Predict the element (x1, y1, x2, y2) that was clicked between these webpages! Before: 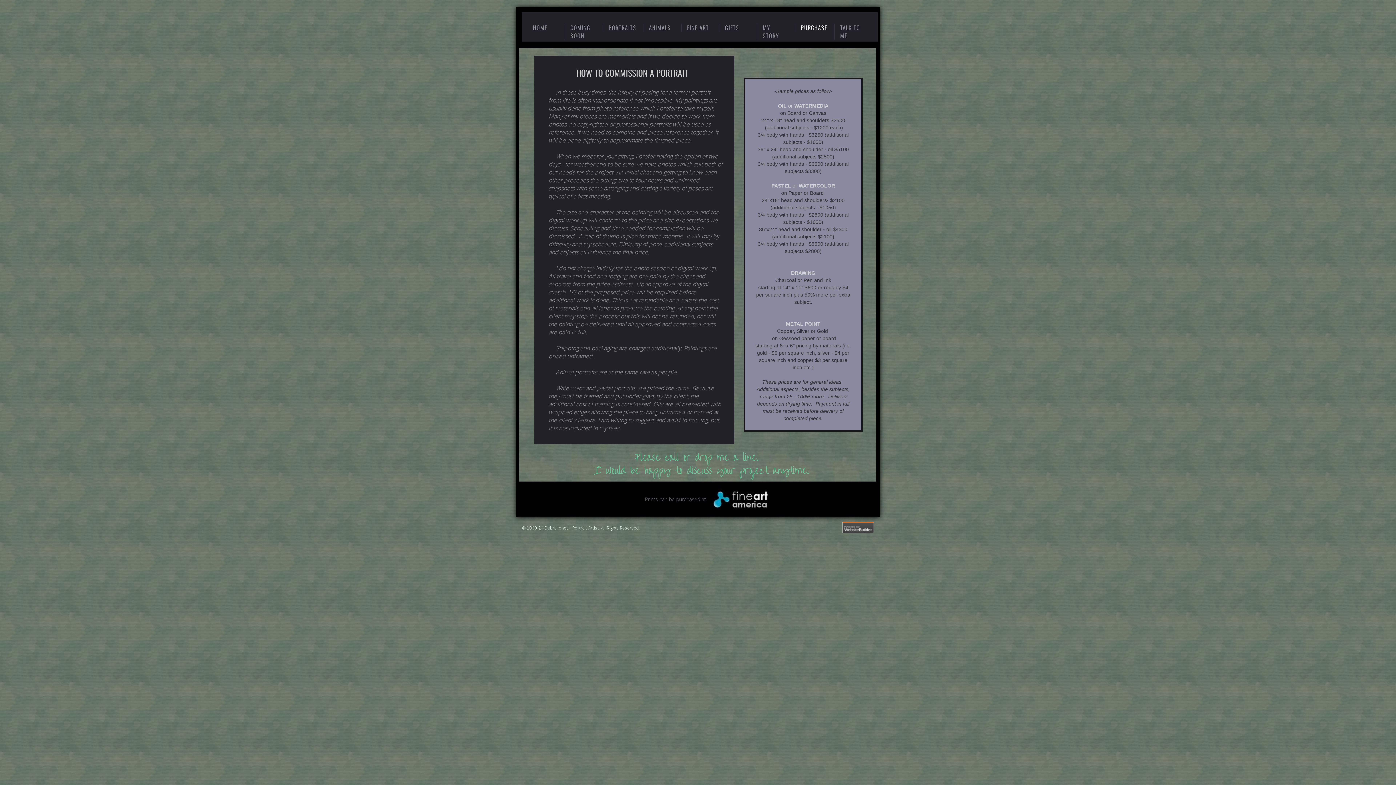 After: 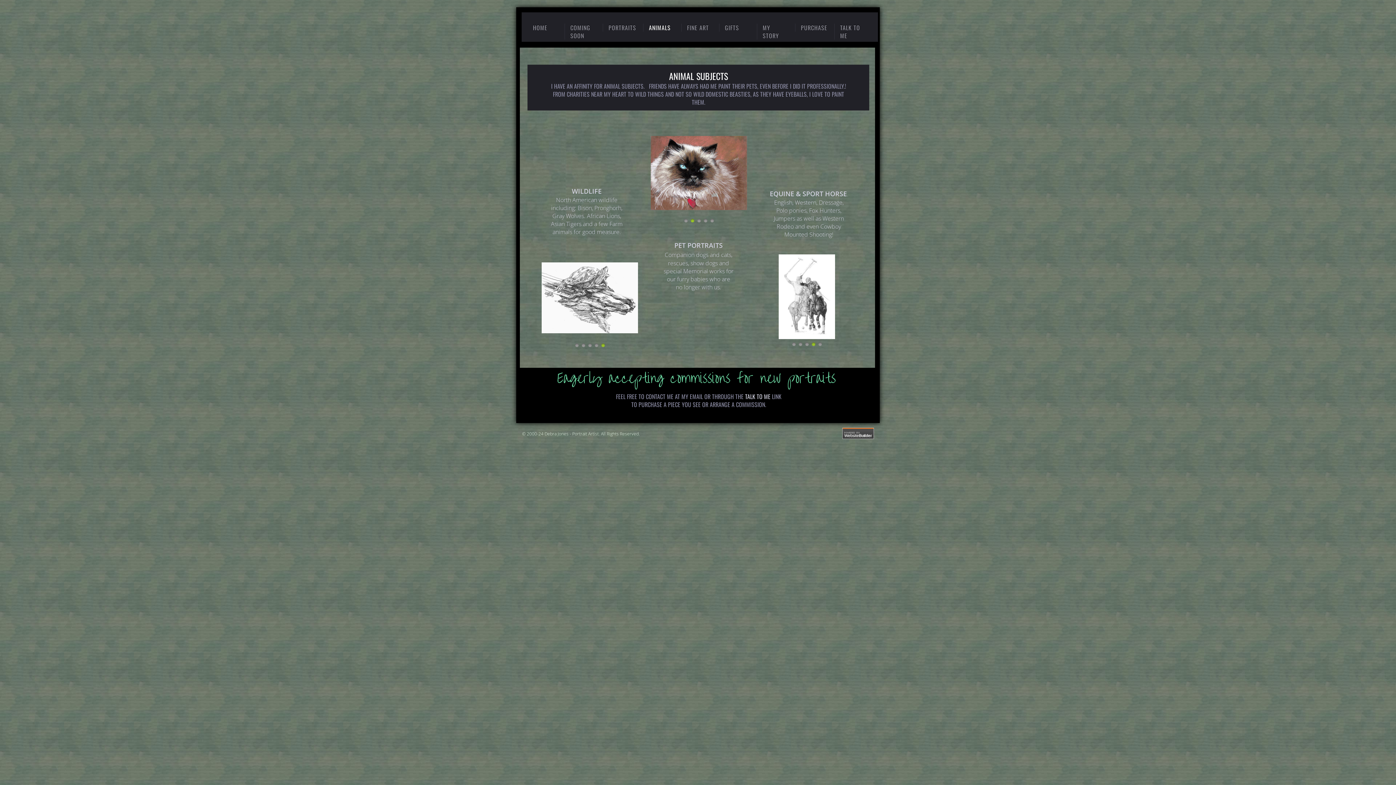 Action: bbox: (643, 23, 680, 31) label: ANIMALS